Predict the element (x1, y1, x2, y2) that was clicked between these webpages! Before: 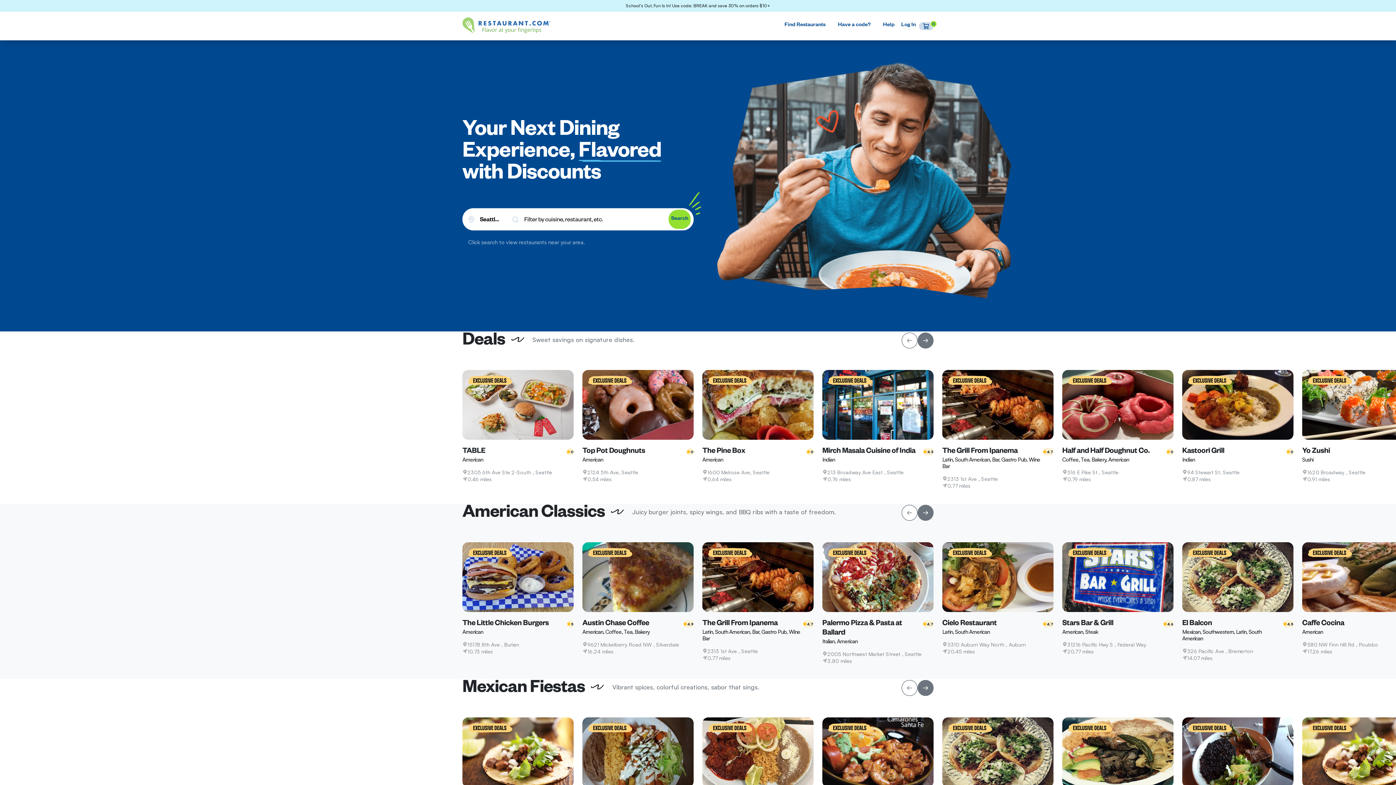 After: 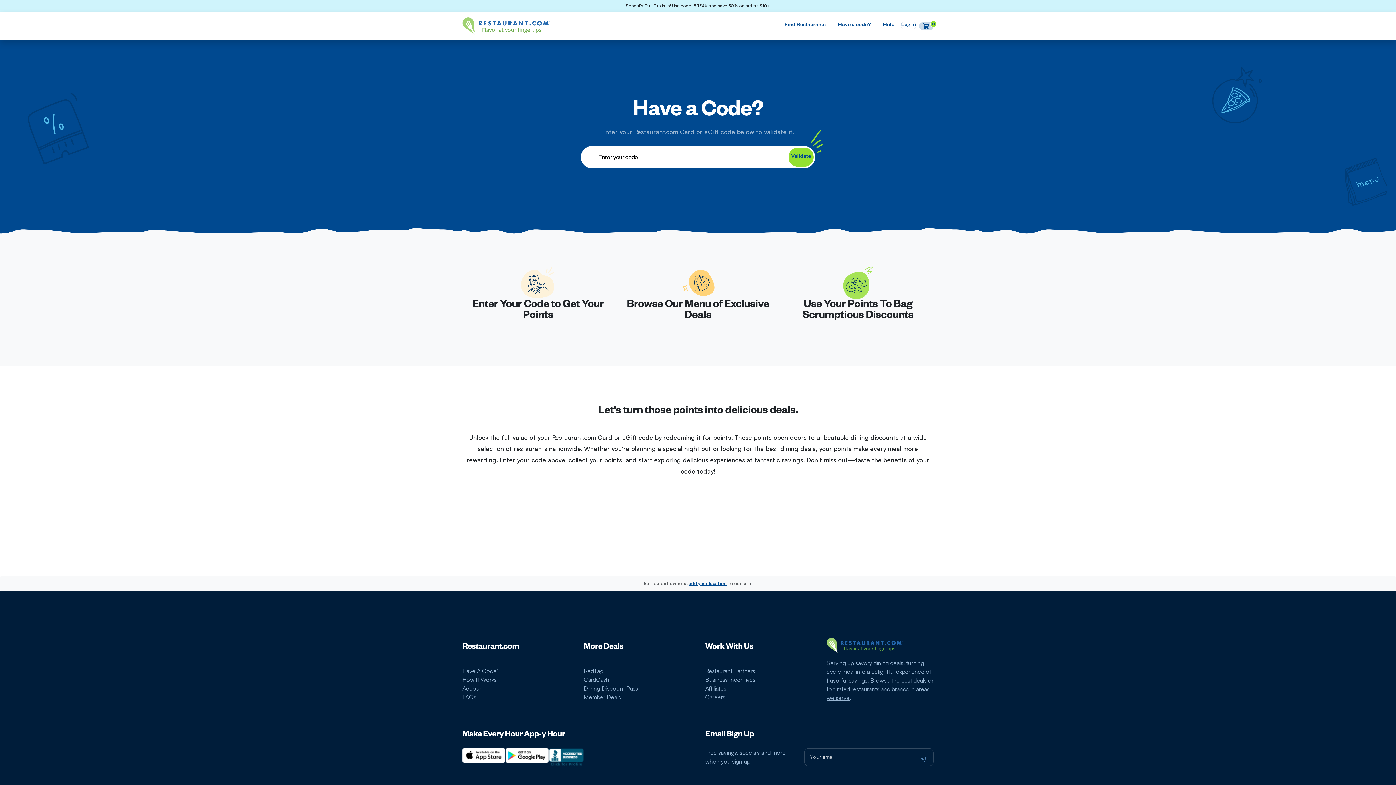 Action: bbox: (832, 21, 877, 29) label: Have a code?